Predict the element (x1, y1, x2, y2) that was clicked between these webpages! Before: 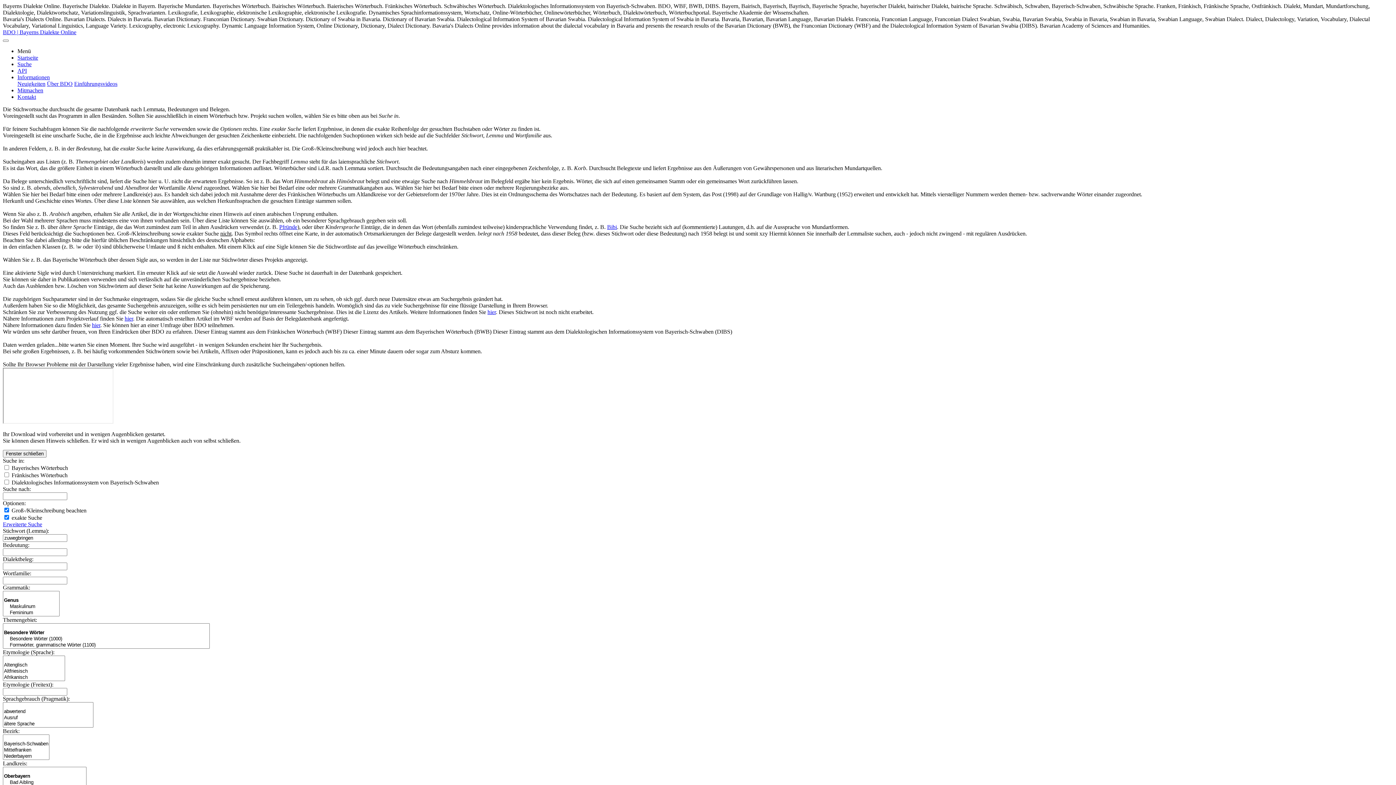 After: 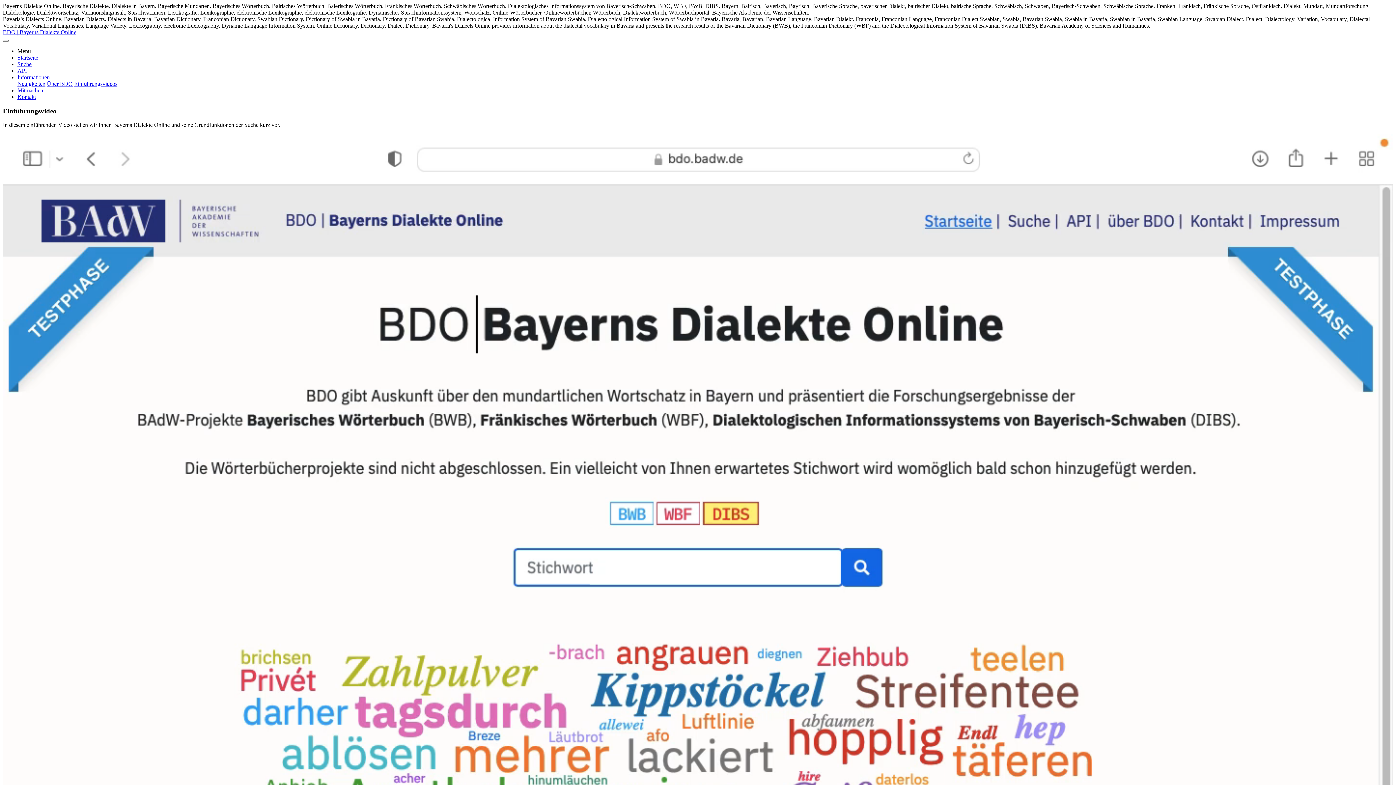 Action: label: Einführungsvideos bbox: (74, 80, 117, 86)